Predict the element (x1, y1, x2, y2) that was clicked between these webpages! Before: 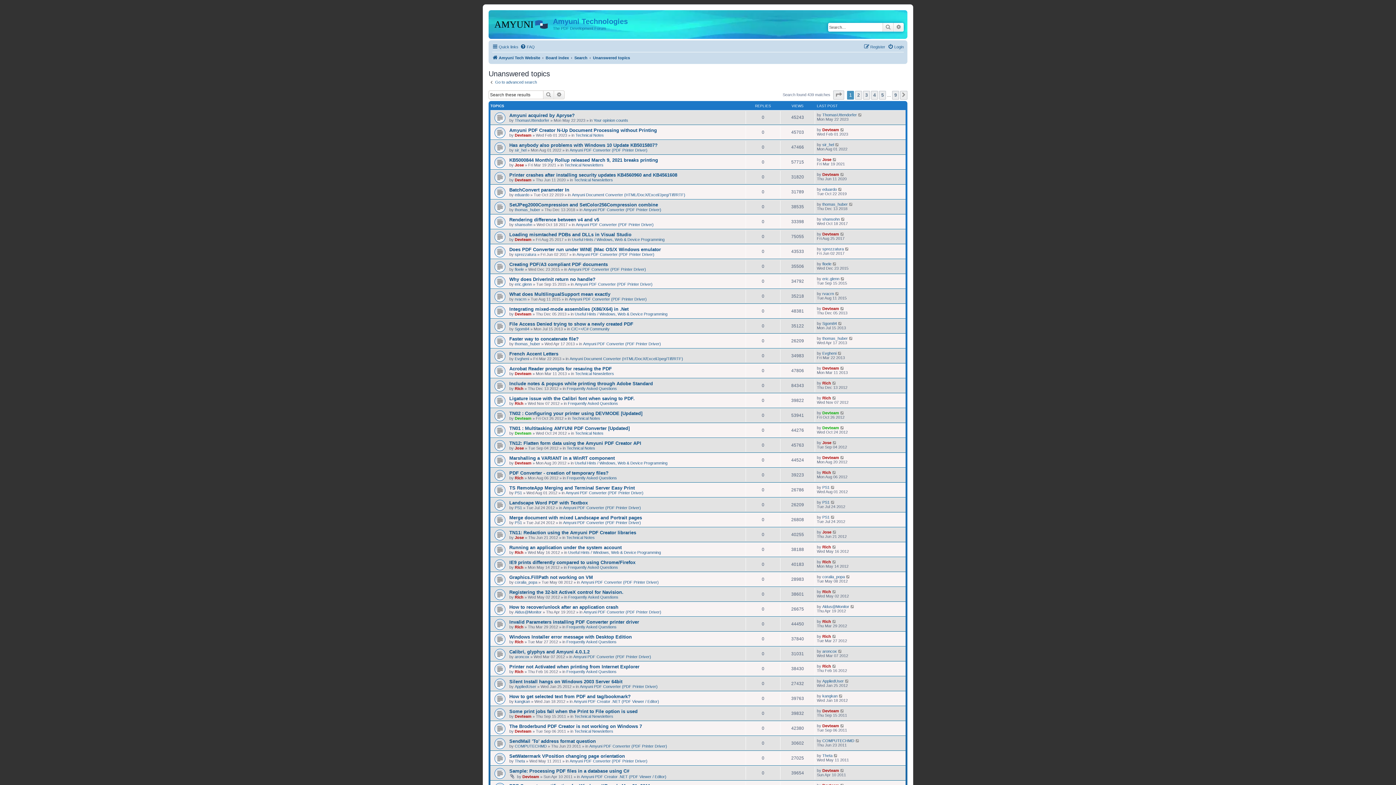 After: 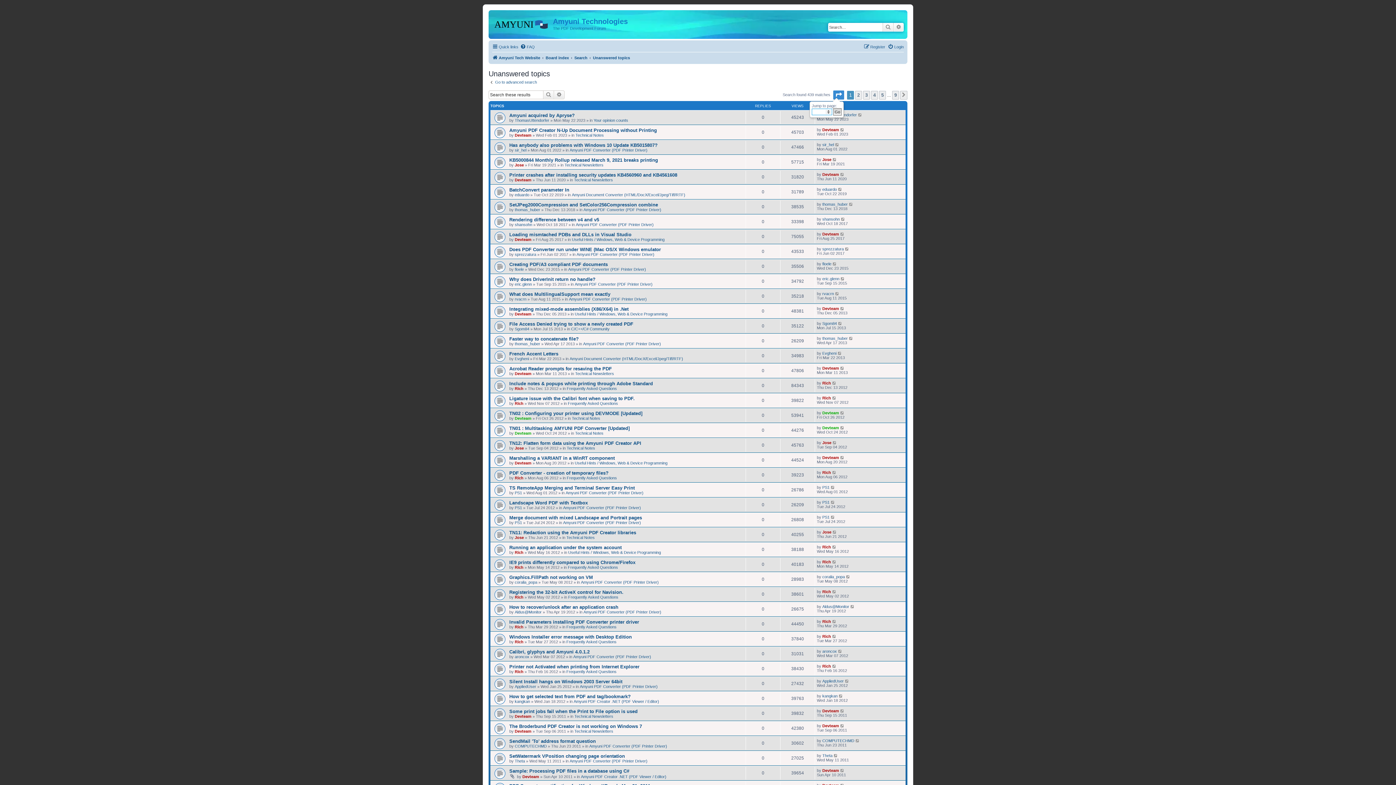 Action: bbox: (833, 90, 844, 99) label: Page 1 of 9